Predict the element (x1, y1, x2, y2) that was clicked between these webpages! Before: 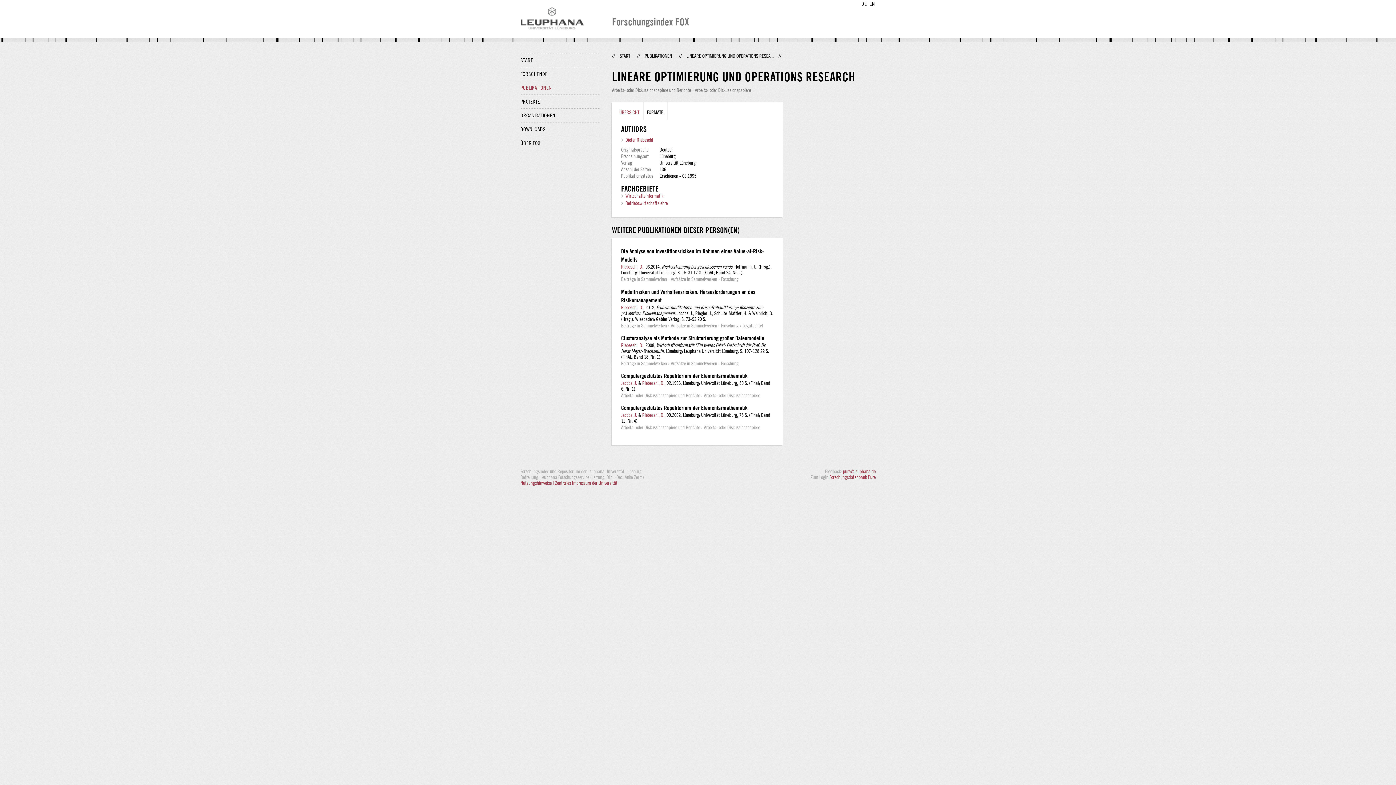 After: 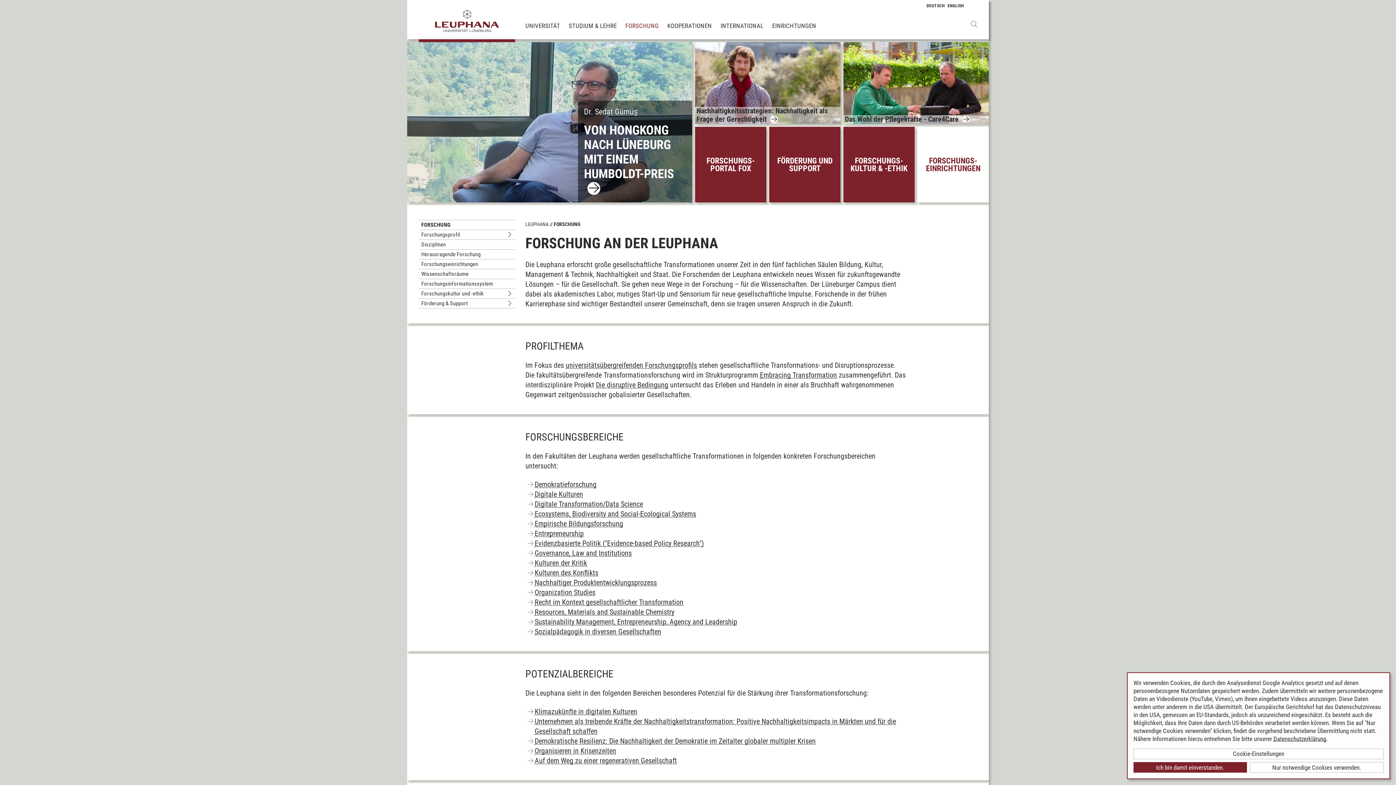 Action: bbox: (520, 24, 583, 30)